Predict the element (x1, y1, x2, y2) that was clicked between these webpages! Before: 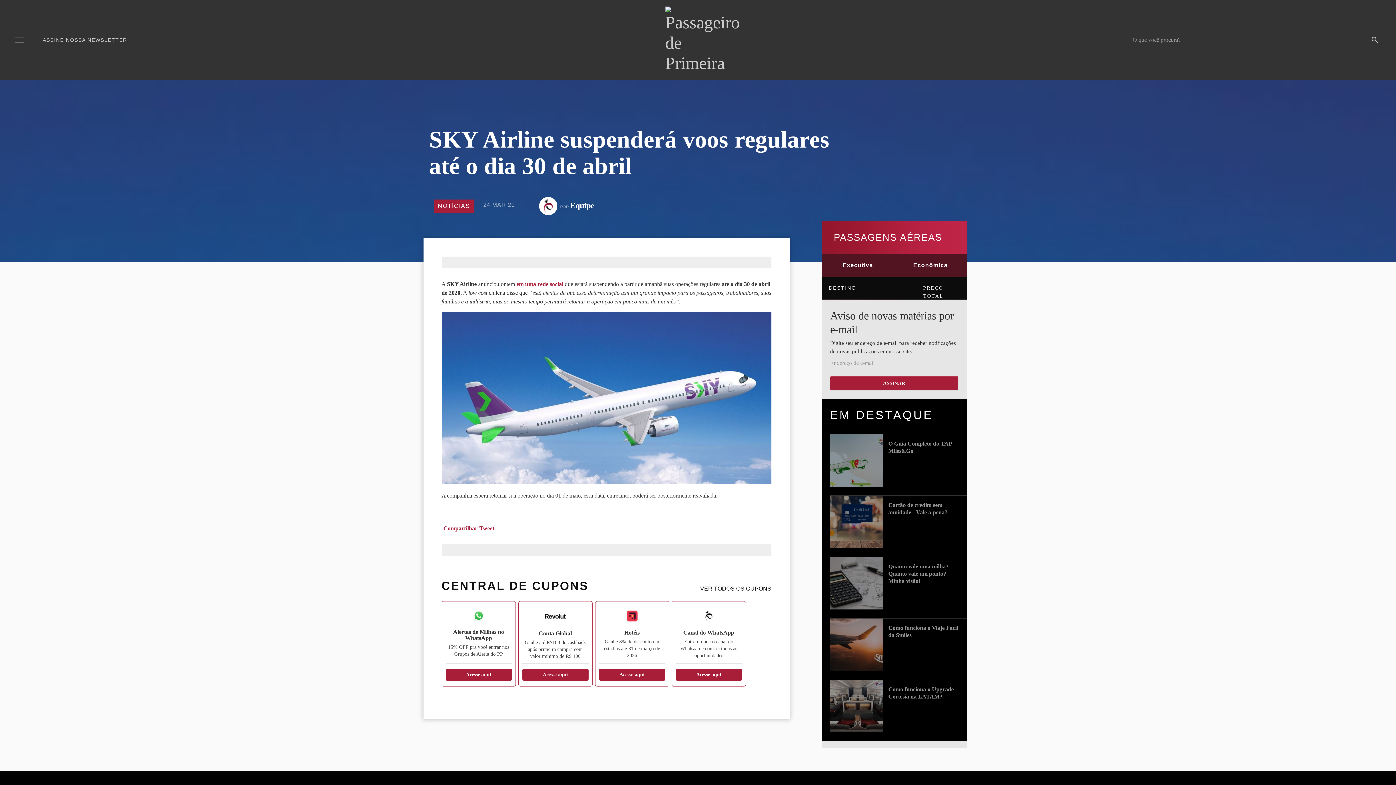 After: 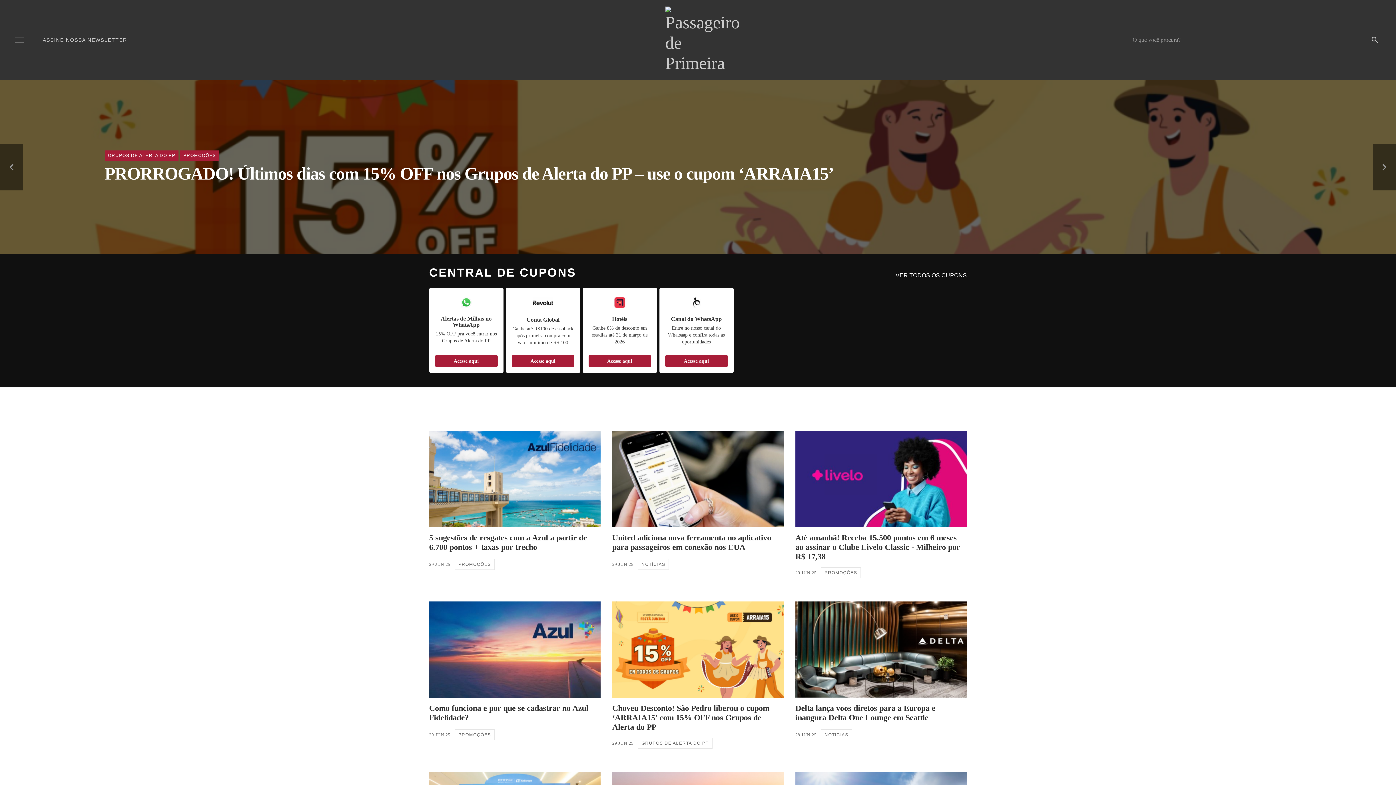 Action: bbox: (665, 6, 730, 73)